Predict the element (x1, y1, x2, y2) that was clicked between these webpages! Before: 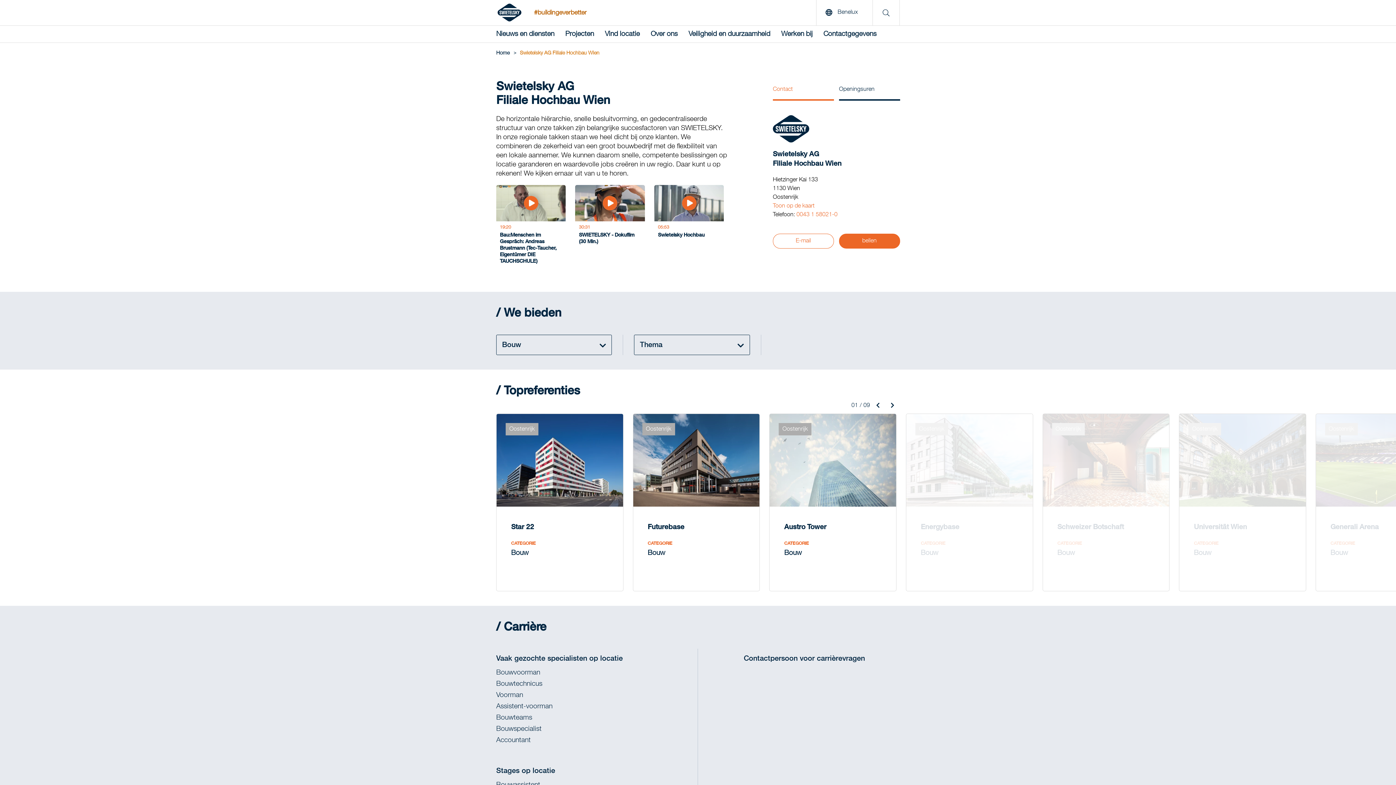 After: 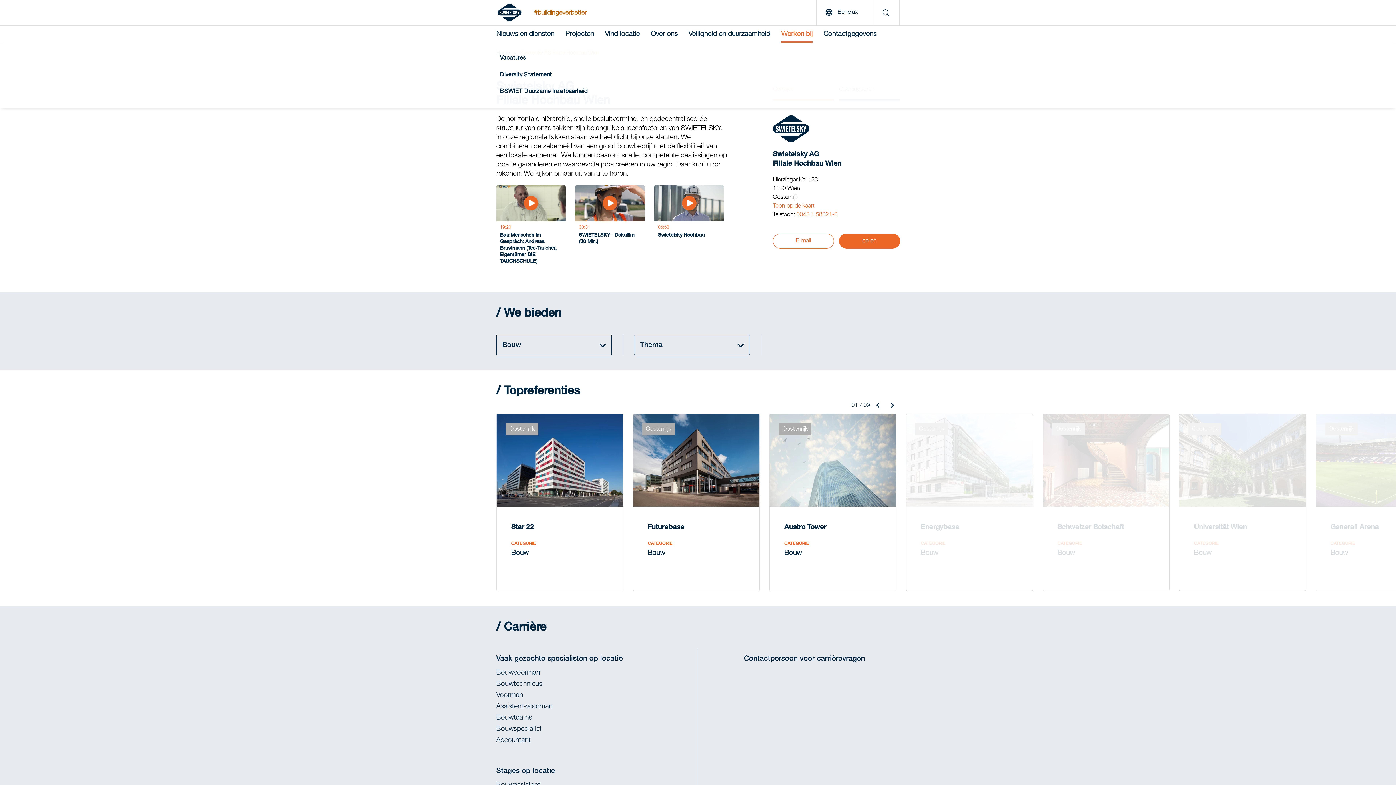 Action: bbox: (781, 25, 812, 41) label: Werken bij